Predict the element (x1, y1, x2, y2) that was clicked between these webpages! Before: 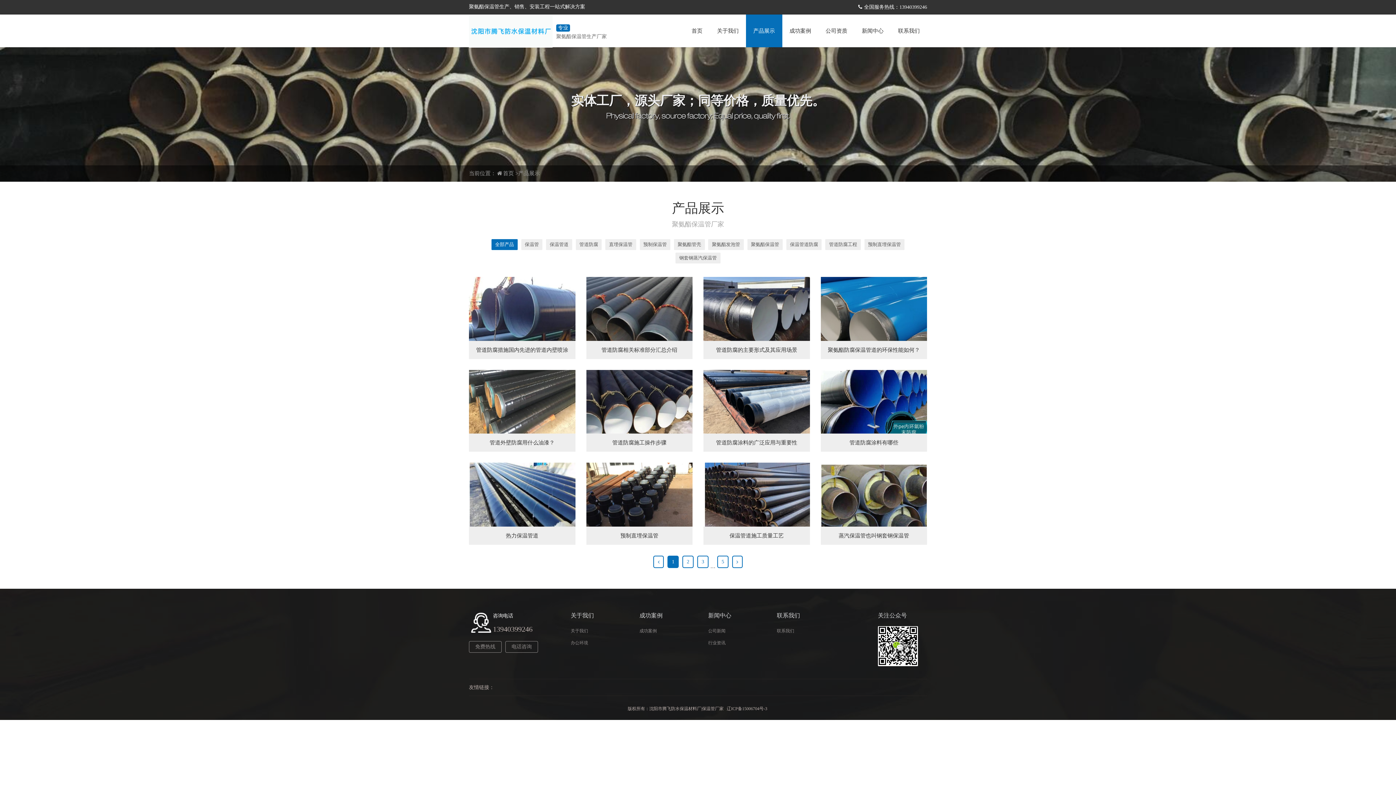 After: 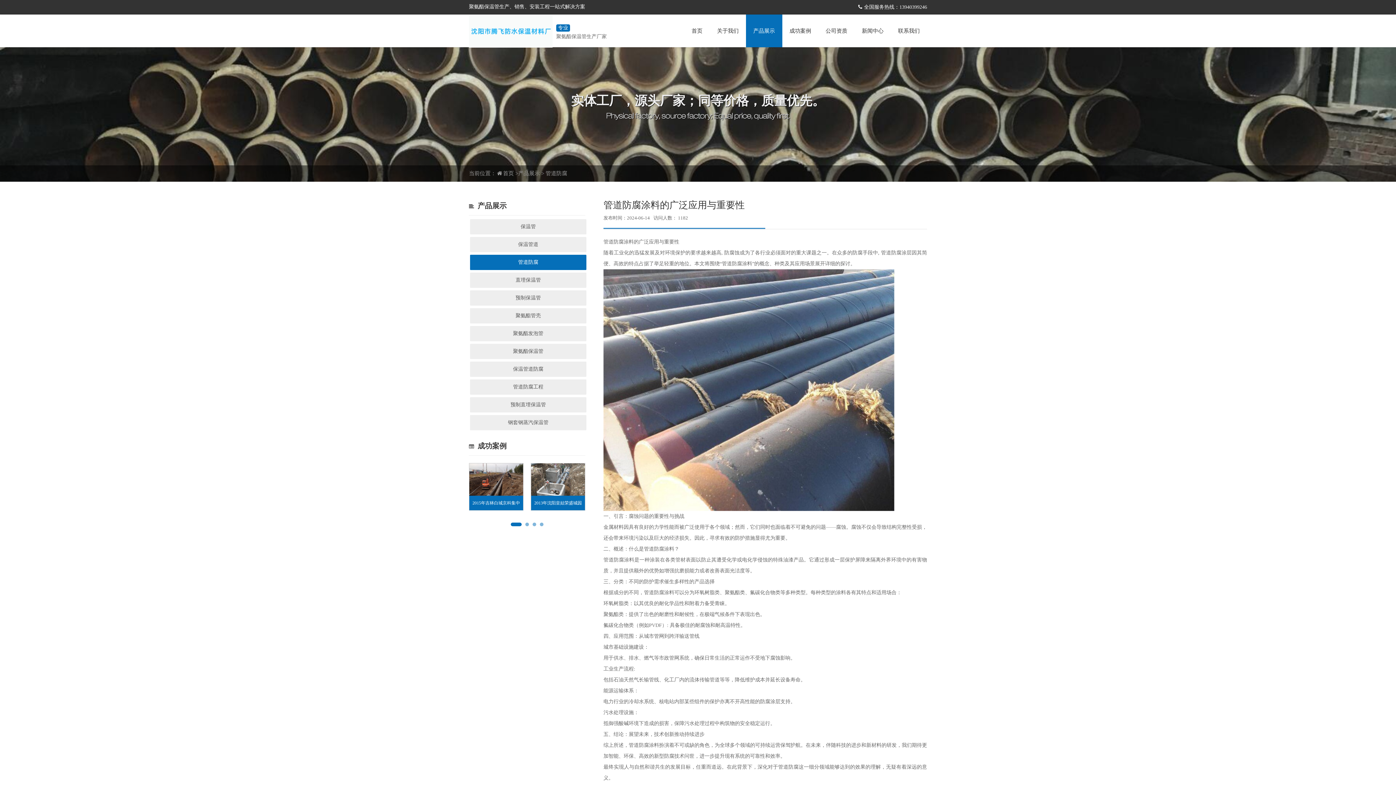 Action: label: 管道防腐涂料的广泛应用与重要性 bbox: (703, 370, 810, 452)